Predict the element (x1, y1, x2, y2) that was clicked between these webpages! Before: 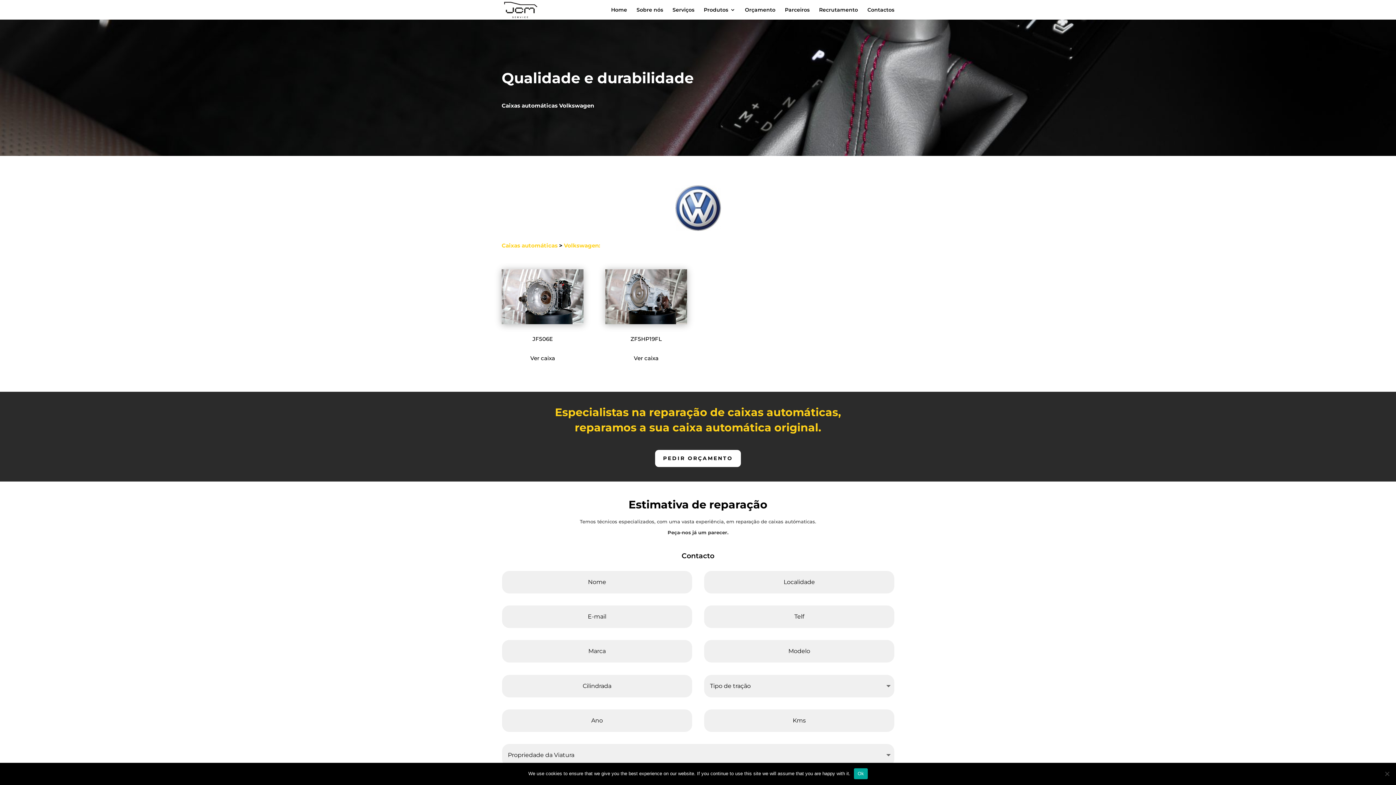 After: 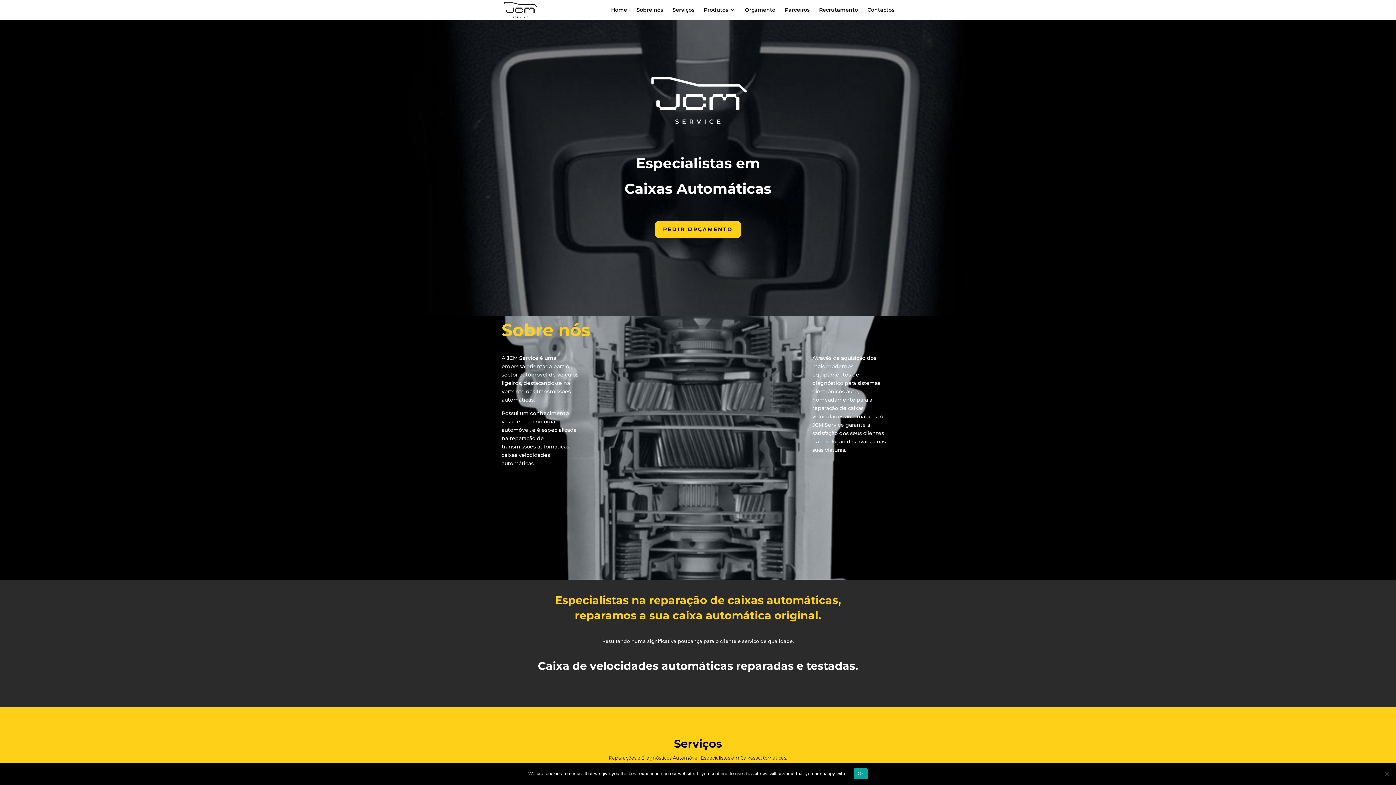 Action: label: Serviços bbox: (672, 7, 694, 19)